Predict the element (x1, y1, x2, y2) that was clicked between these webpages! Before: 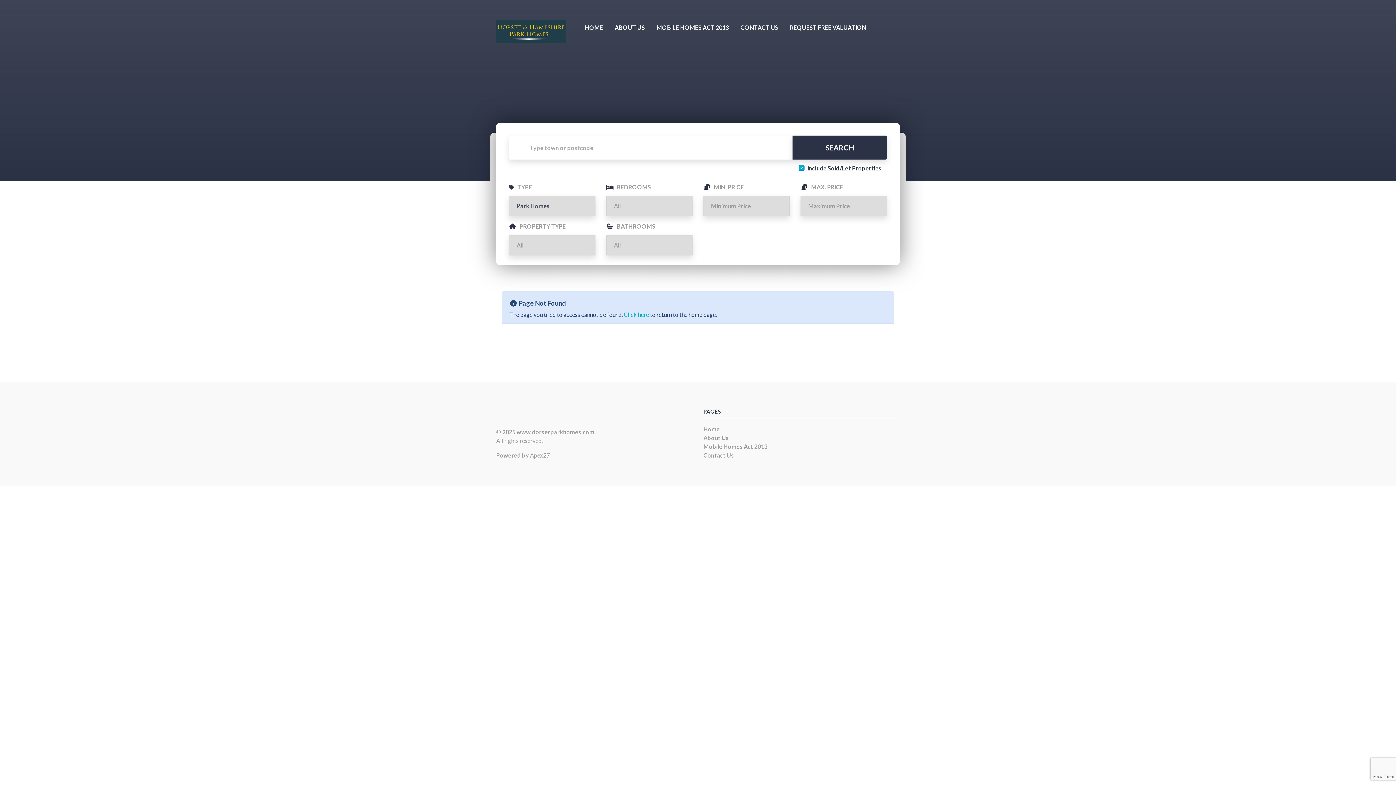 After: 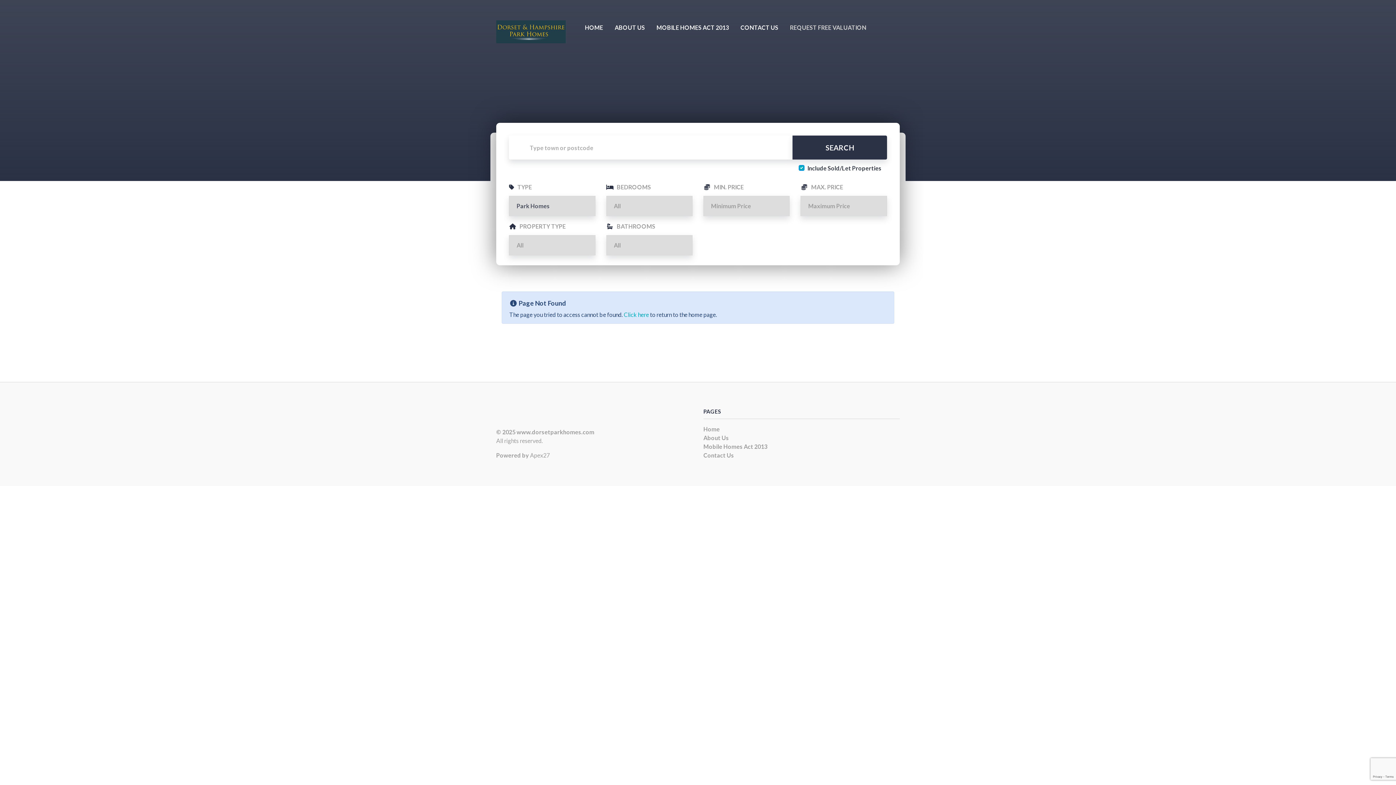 Action: bbox: (784, 20, 872, 34) label: REQUEST FREE VALUATION